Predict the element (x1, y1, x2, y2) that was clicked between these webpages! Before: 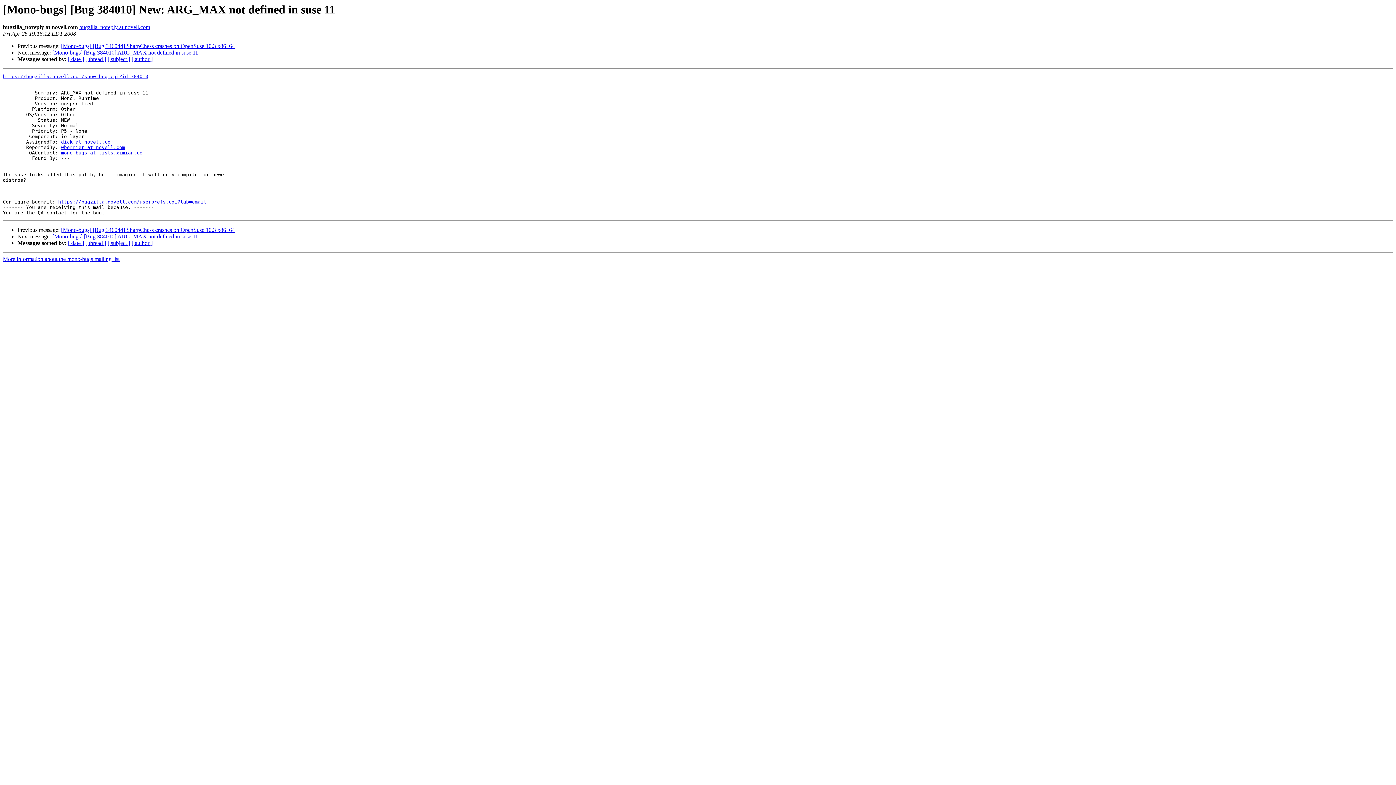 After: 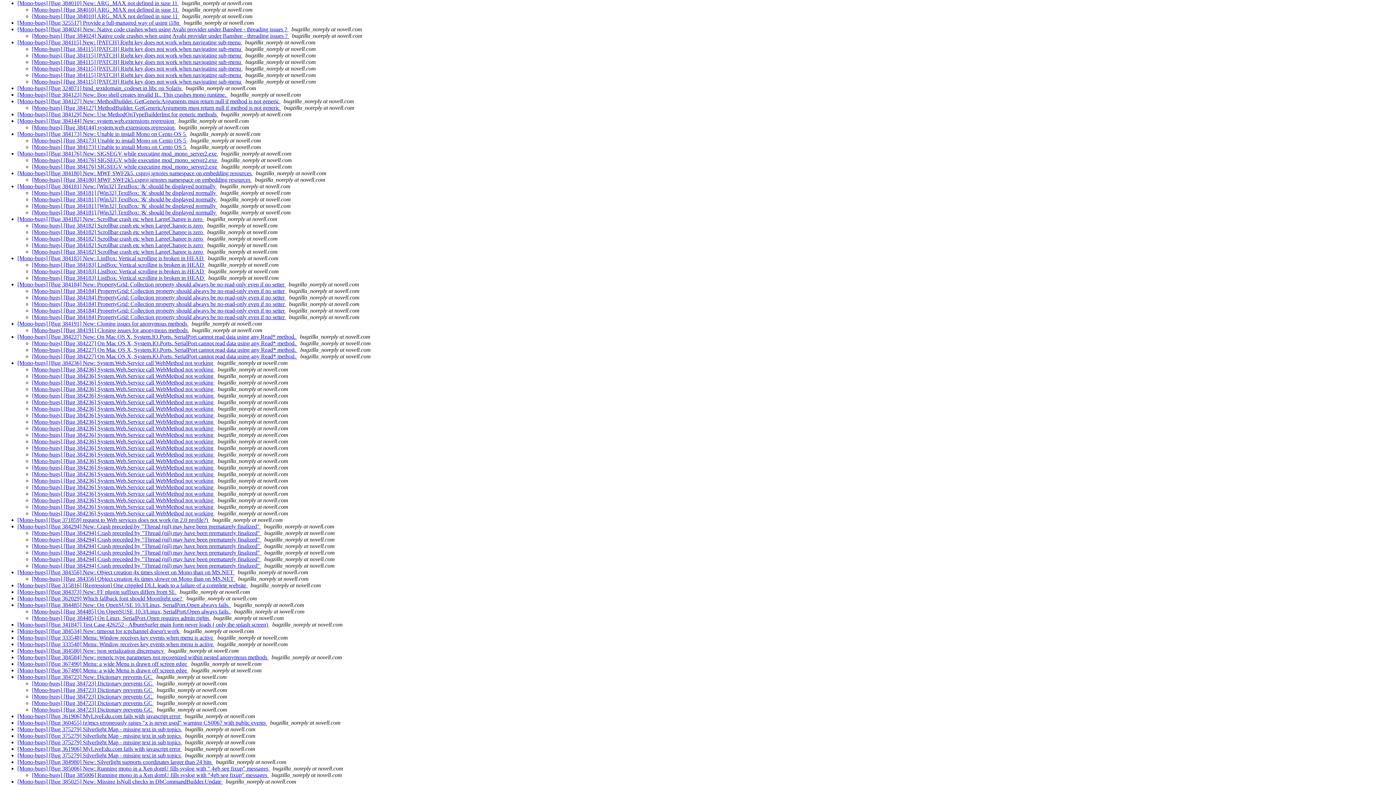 Action: label: [ thread ] bbox: (85, 56, 106, 62)